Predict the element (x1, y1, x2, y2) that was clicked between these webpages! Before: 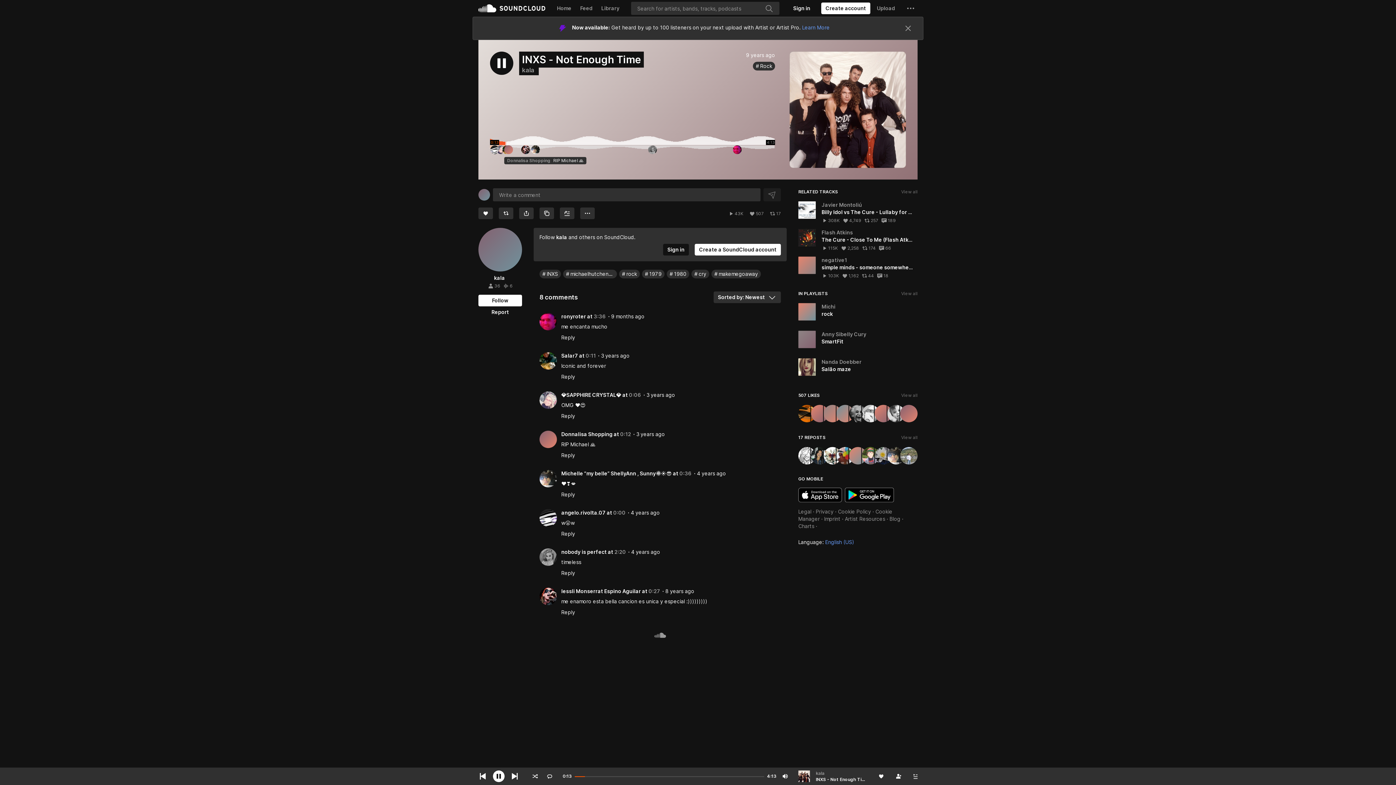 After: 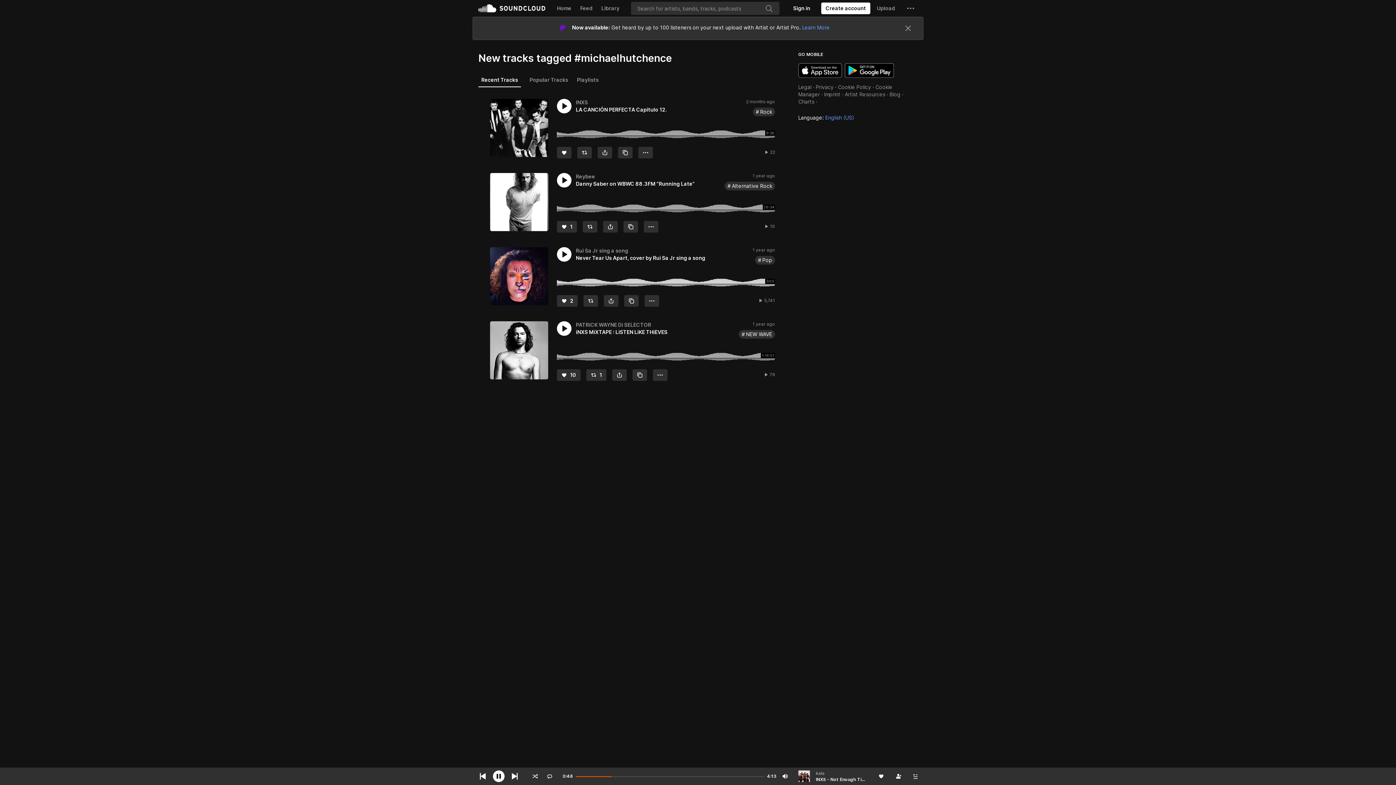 Action: label: michaelhutchence bbox: (563, 209, 617, 218)